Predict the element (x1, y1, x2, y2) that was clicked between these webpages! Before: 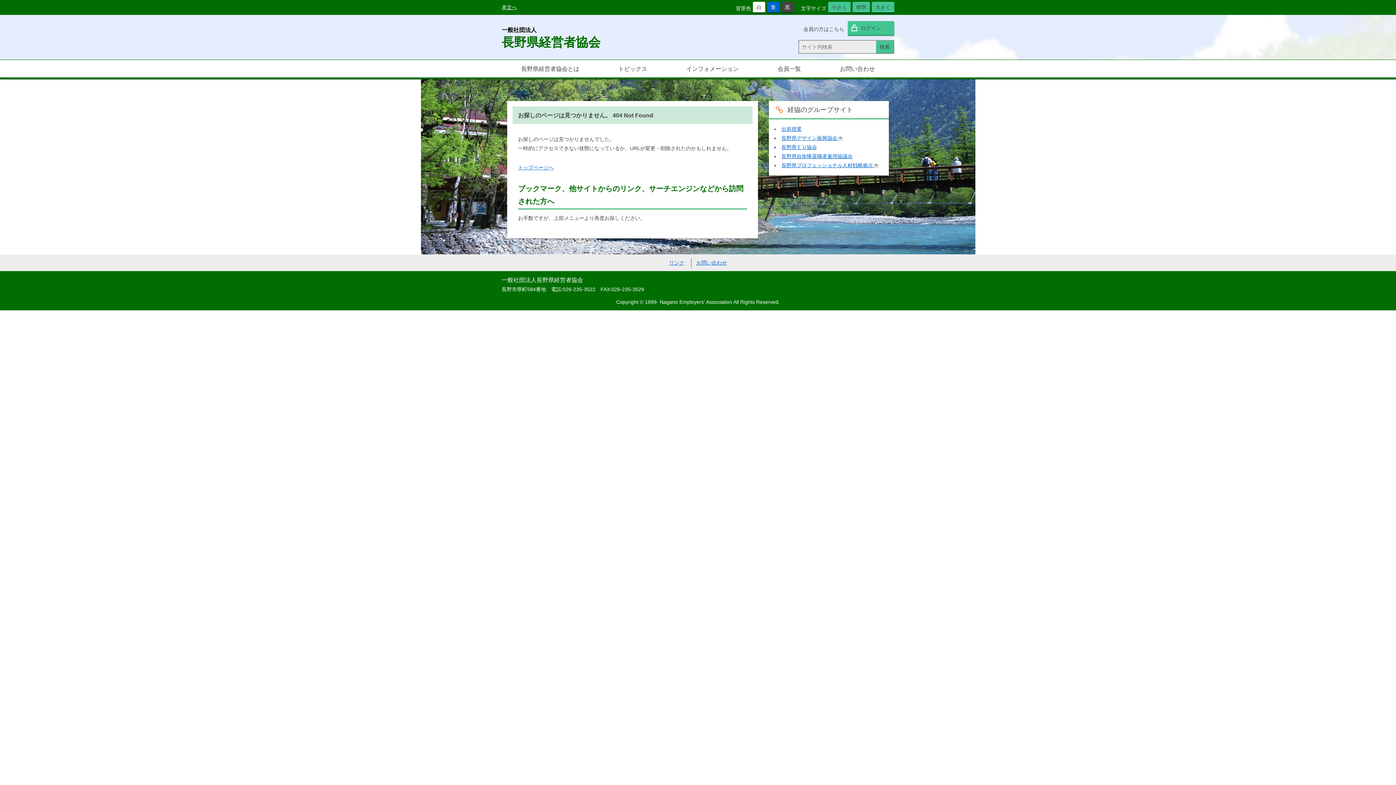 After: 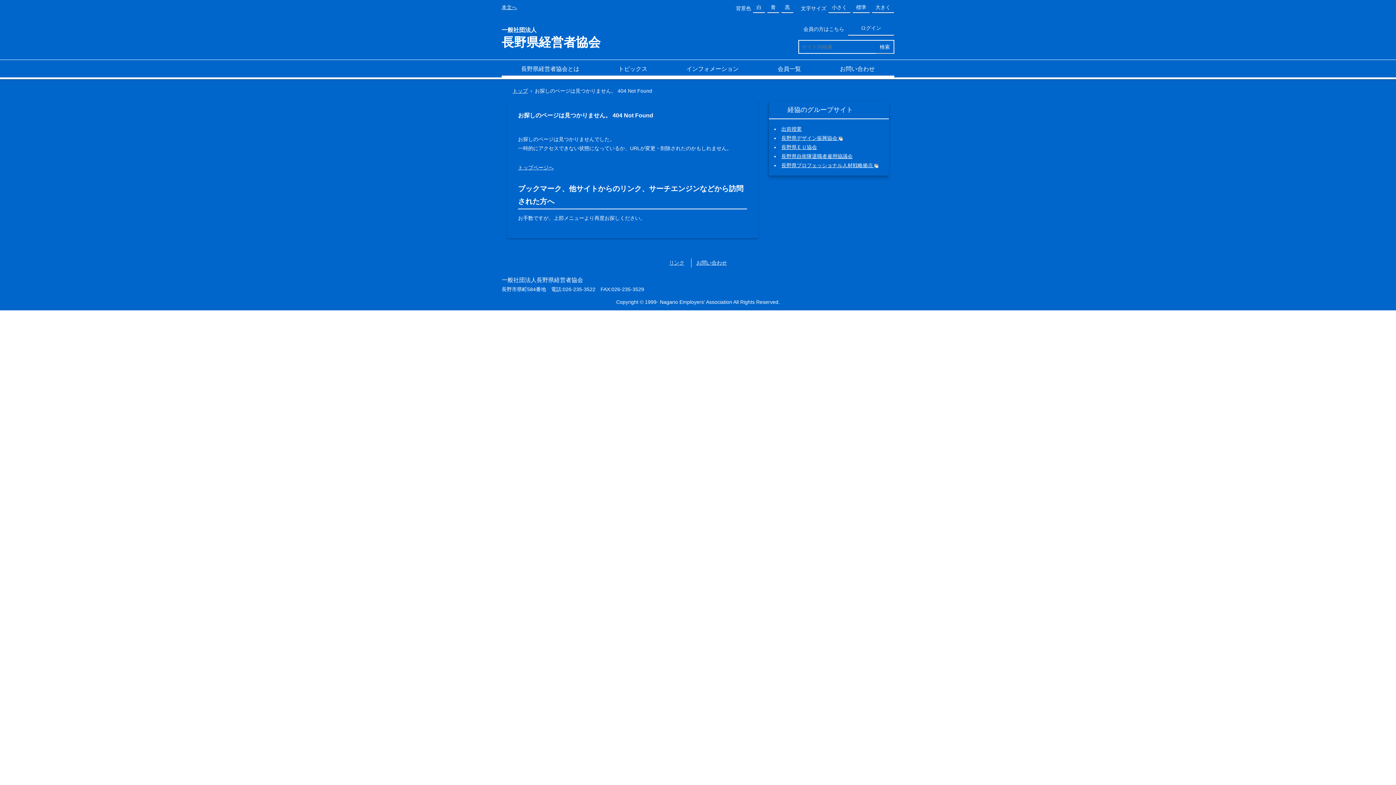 Action: label: 青 bbox: (767, 1, 779, 13)